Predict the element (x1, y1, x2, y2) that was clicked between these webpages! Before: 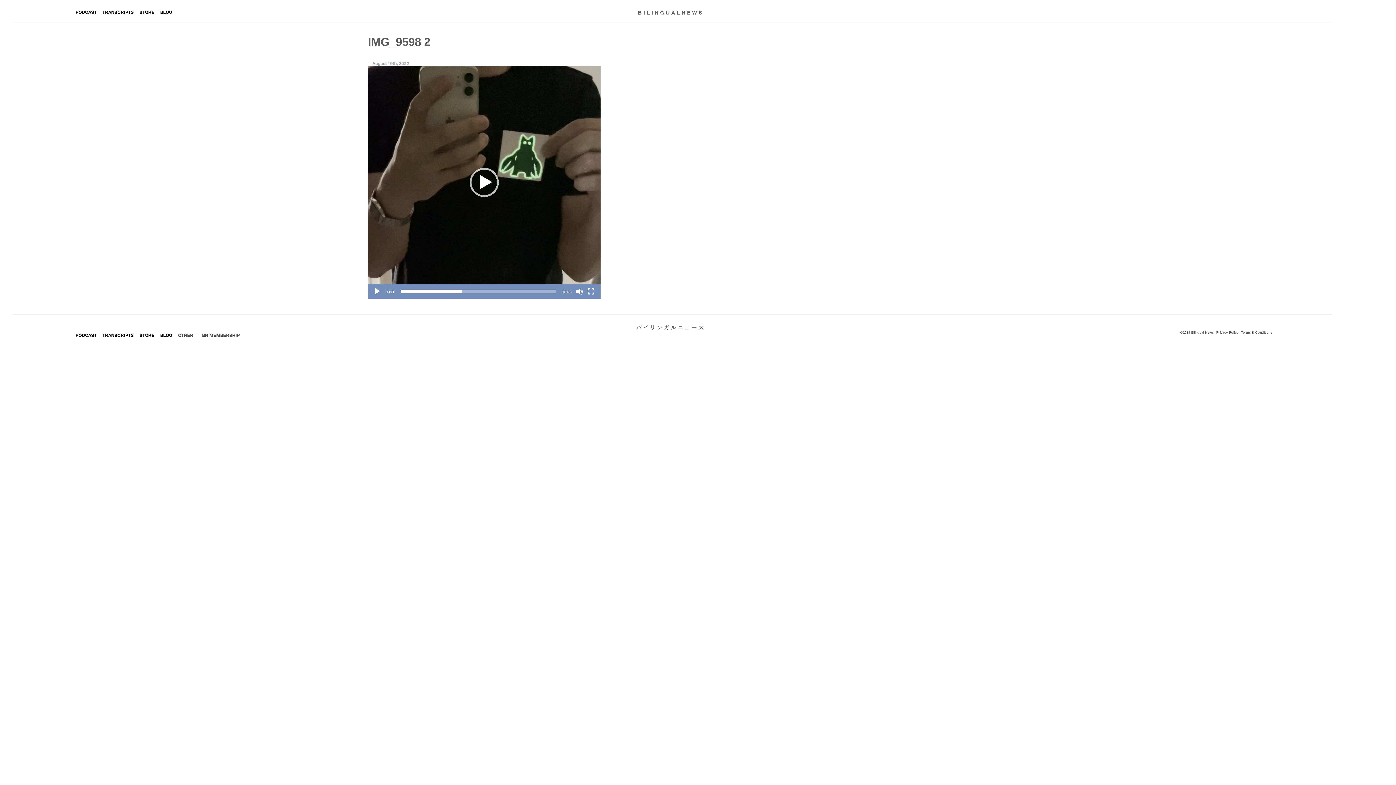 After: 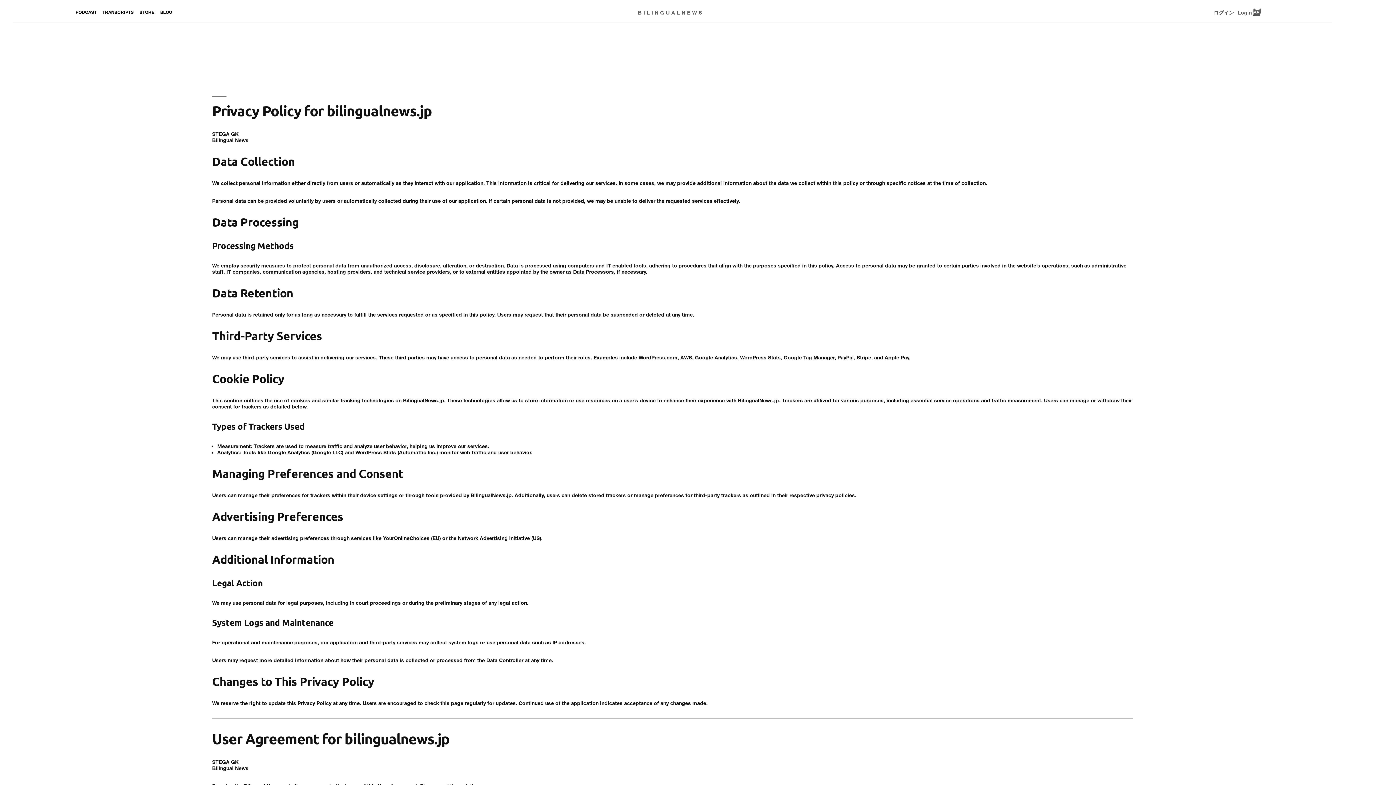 Action: label: Terms & Conditions bbox: (1241, 330, 1272, 334)